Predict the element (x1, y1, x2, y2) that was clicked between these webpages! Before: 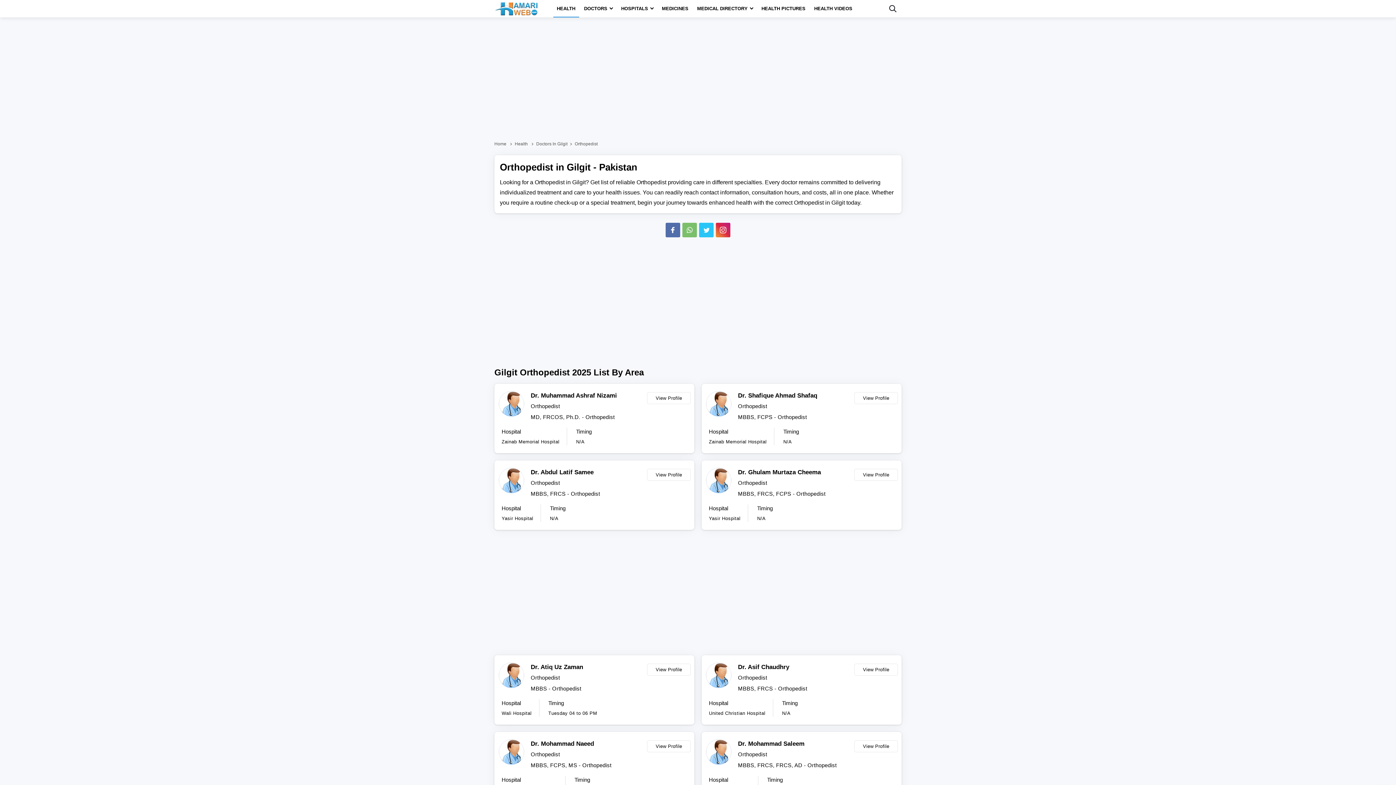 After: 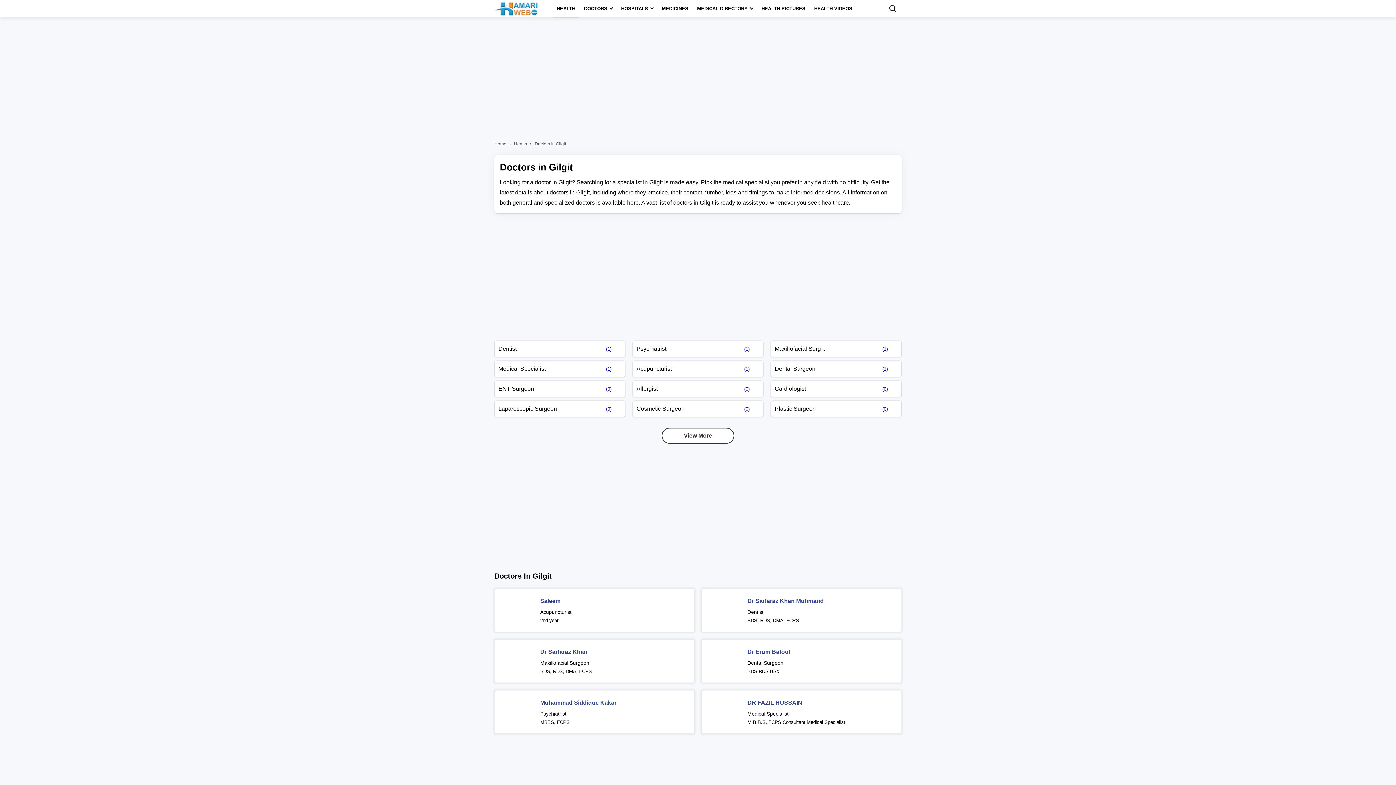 Action: bbox: (536, 137, 573, 150) label: Doctors In Gilgit